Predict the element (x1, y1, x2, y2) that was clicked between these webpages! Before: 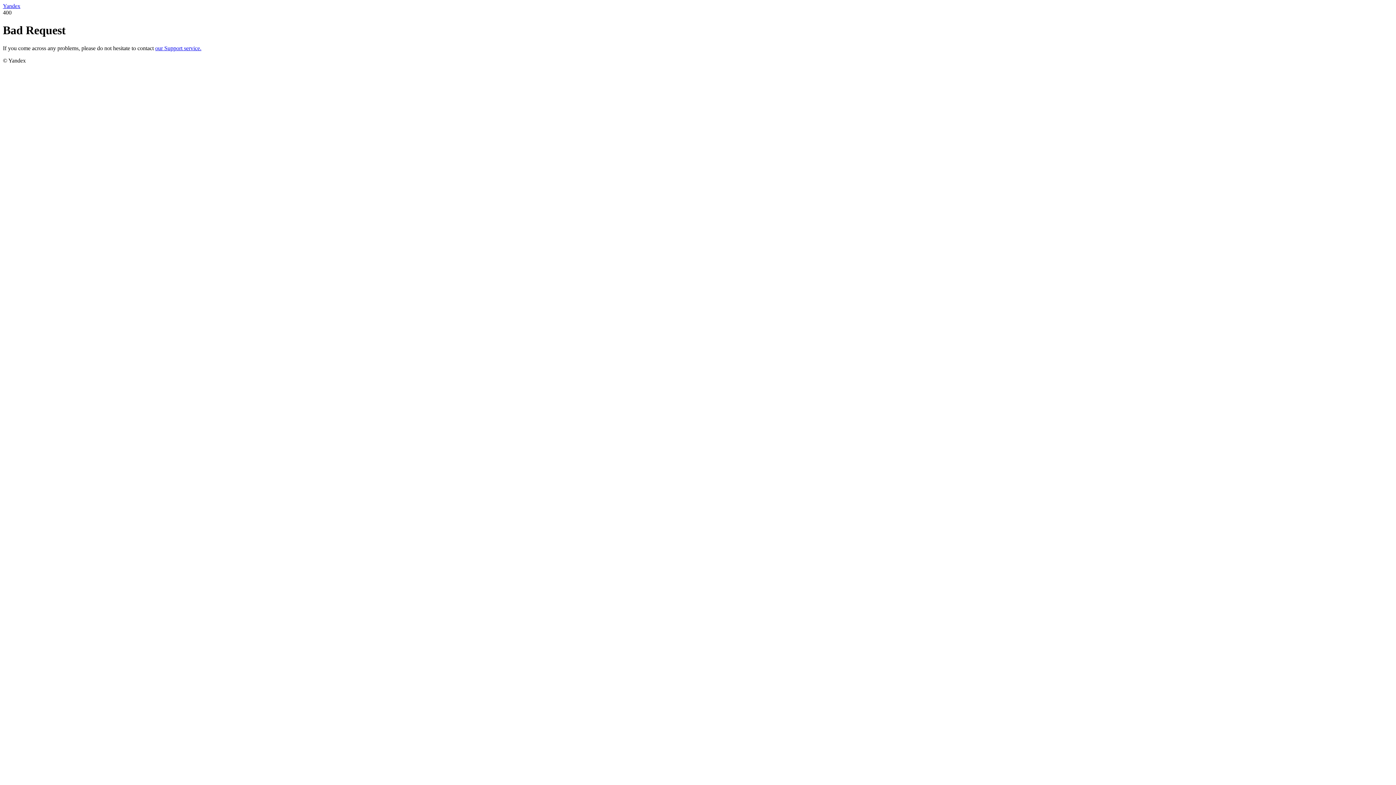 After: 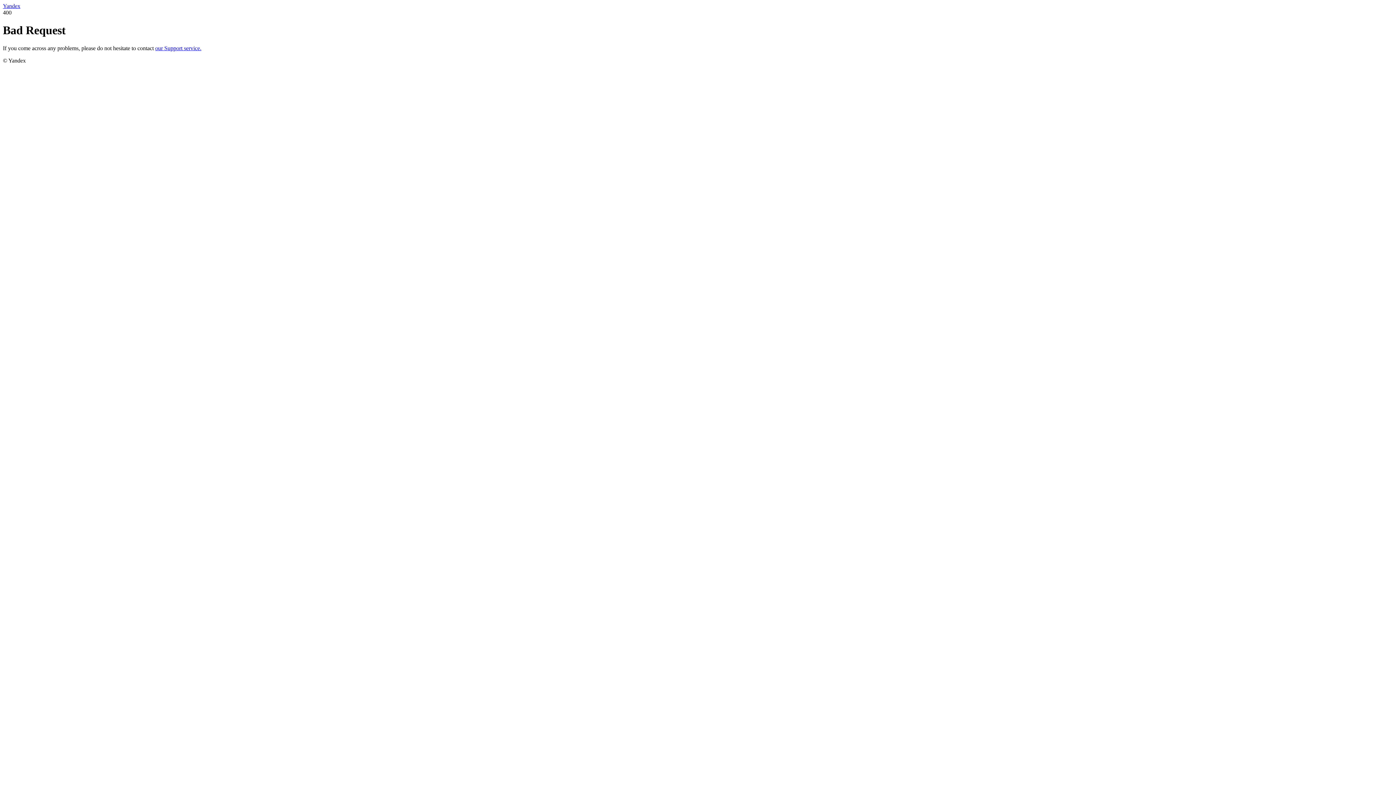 Action: bbox: (155, 45, 201, 51) label: our Support service.